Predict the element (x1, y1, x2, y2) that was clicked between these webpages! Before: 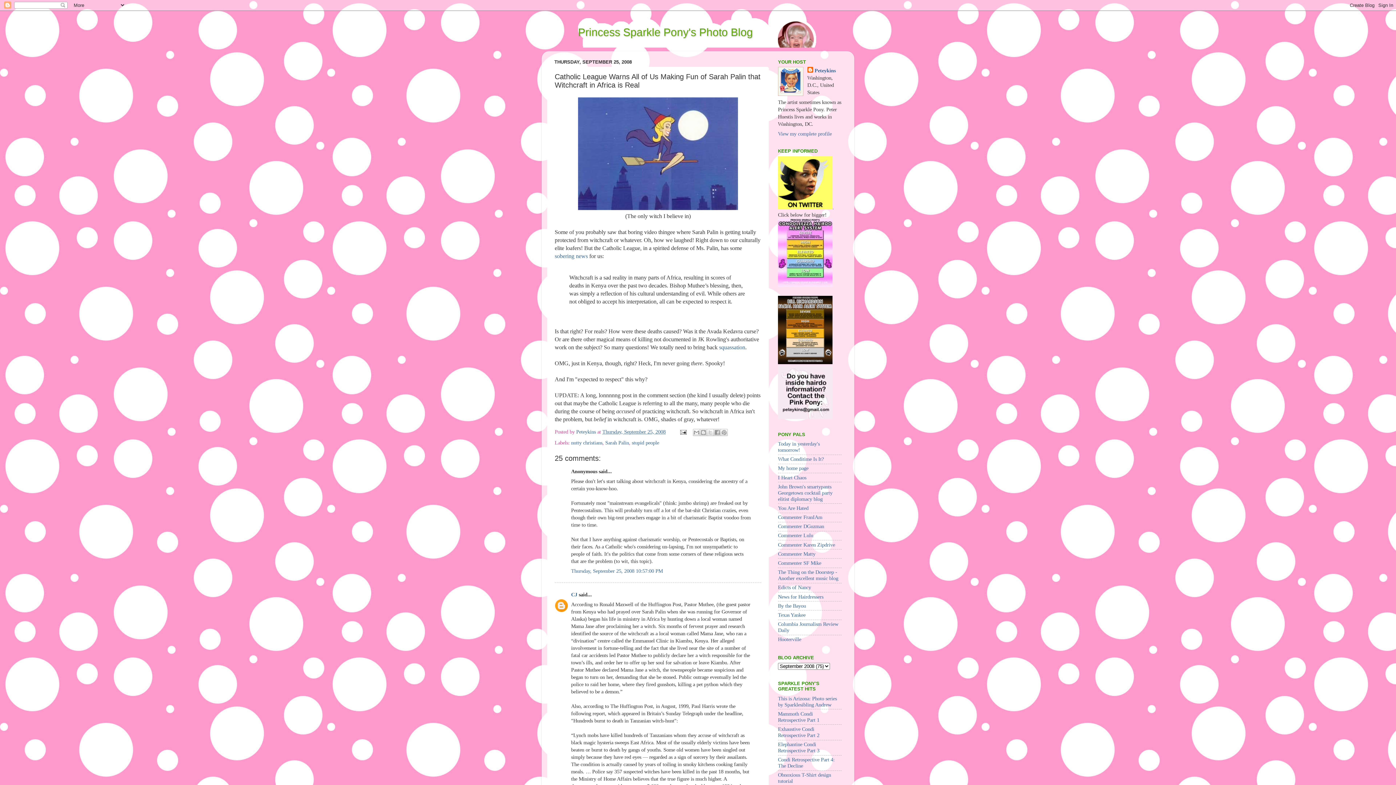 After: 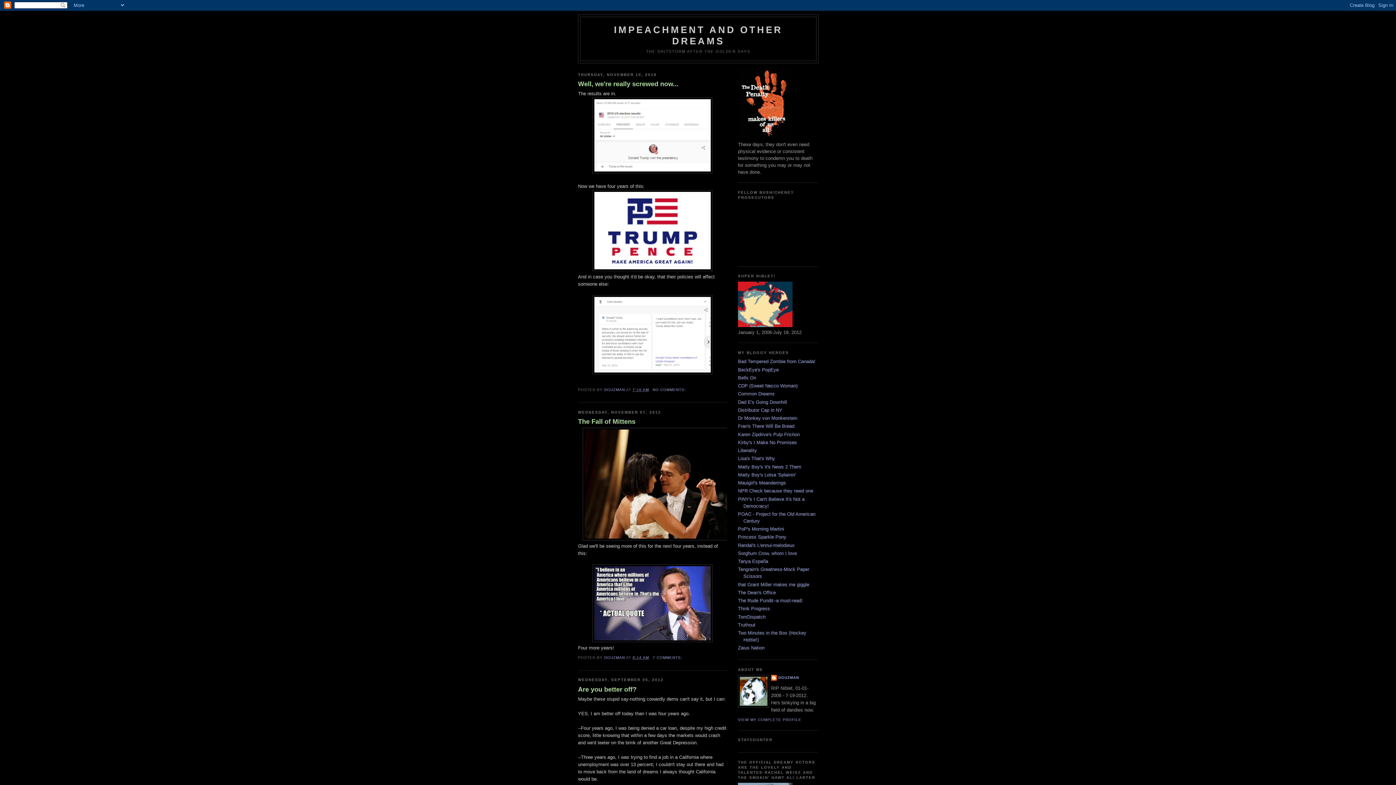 Action: bbox: (778, 523, 824, 529) label: Commenter DGuzman